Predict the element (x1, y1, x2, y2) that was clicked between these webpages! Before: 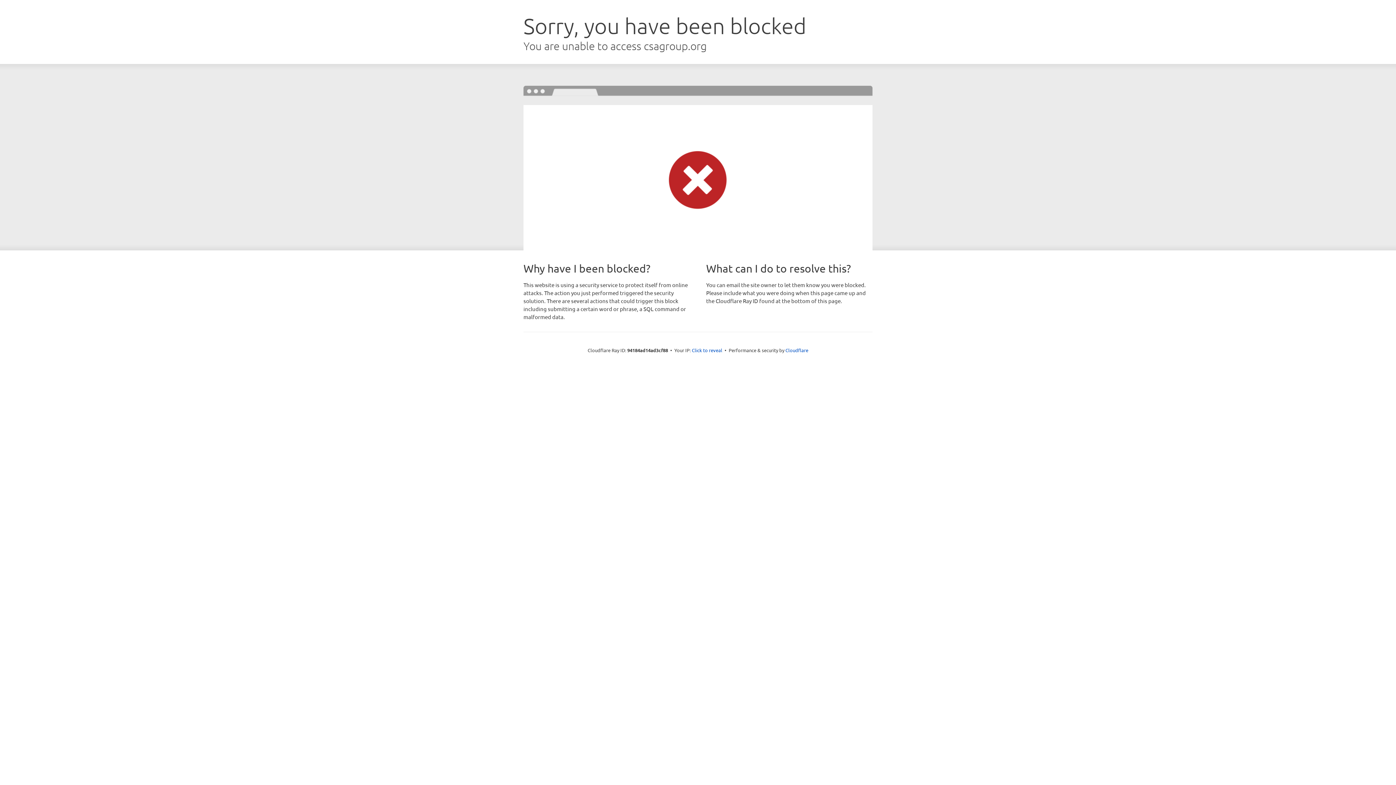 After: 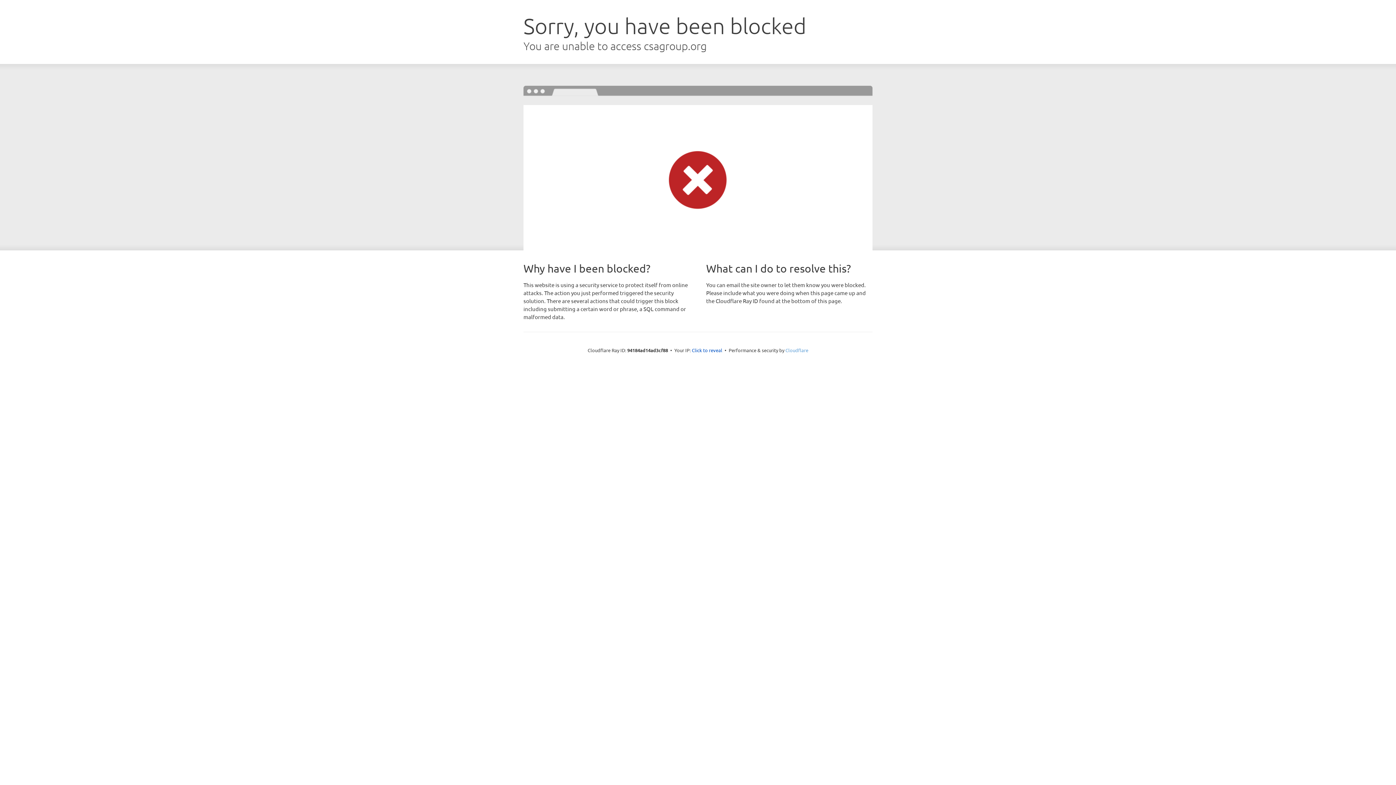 Action: bbox: (785, 347, 808, 353) label: Cloudflare